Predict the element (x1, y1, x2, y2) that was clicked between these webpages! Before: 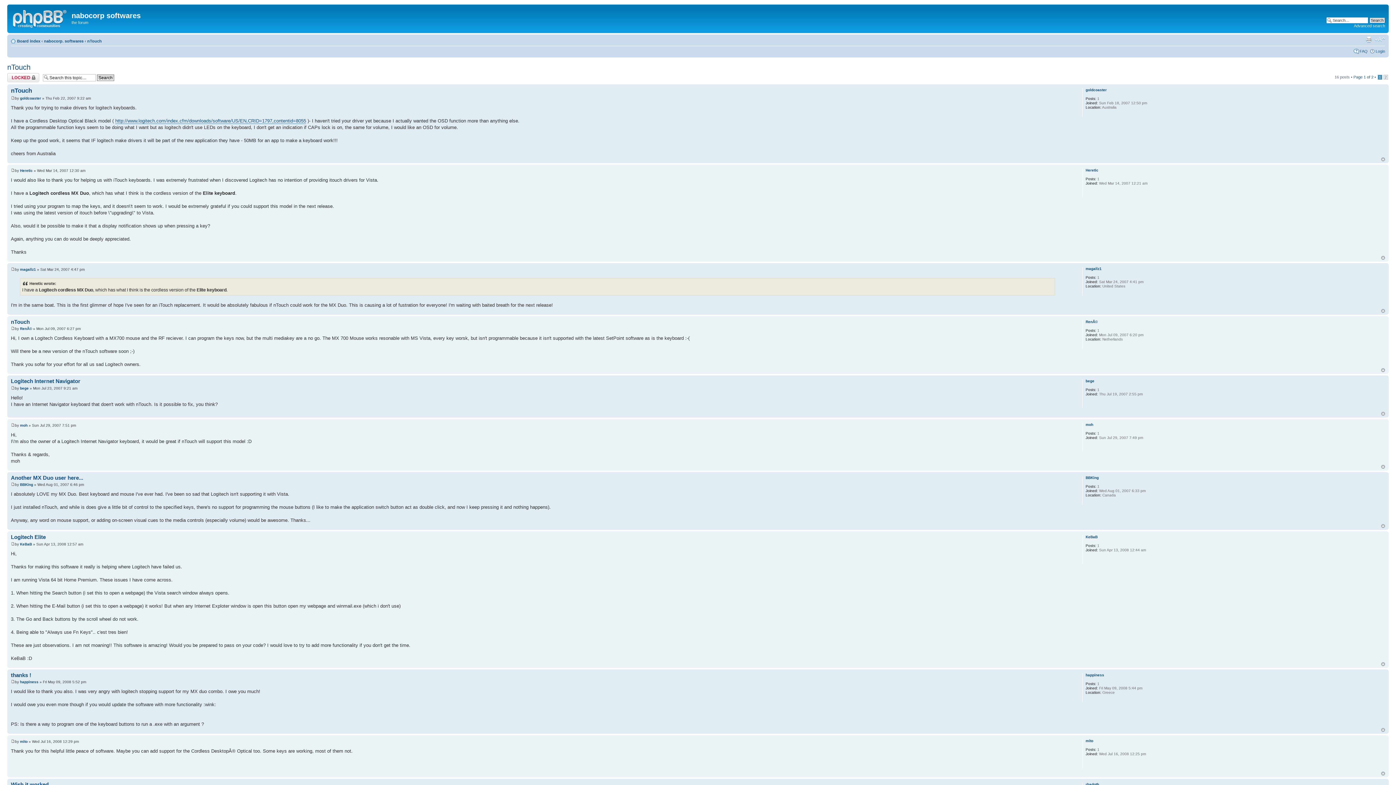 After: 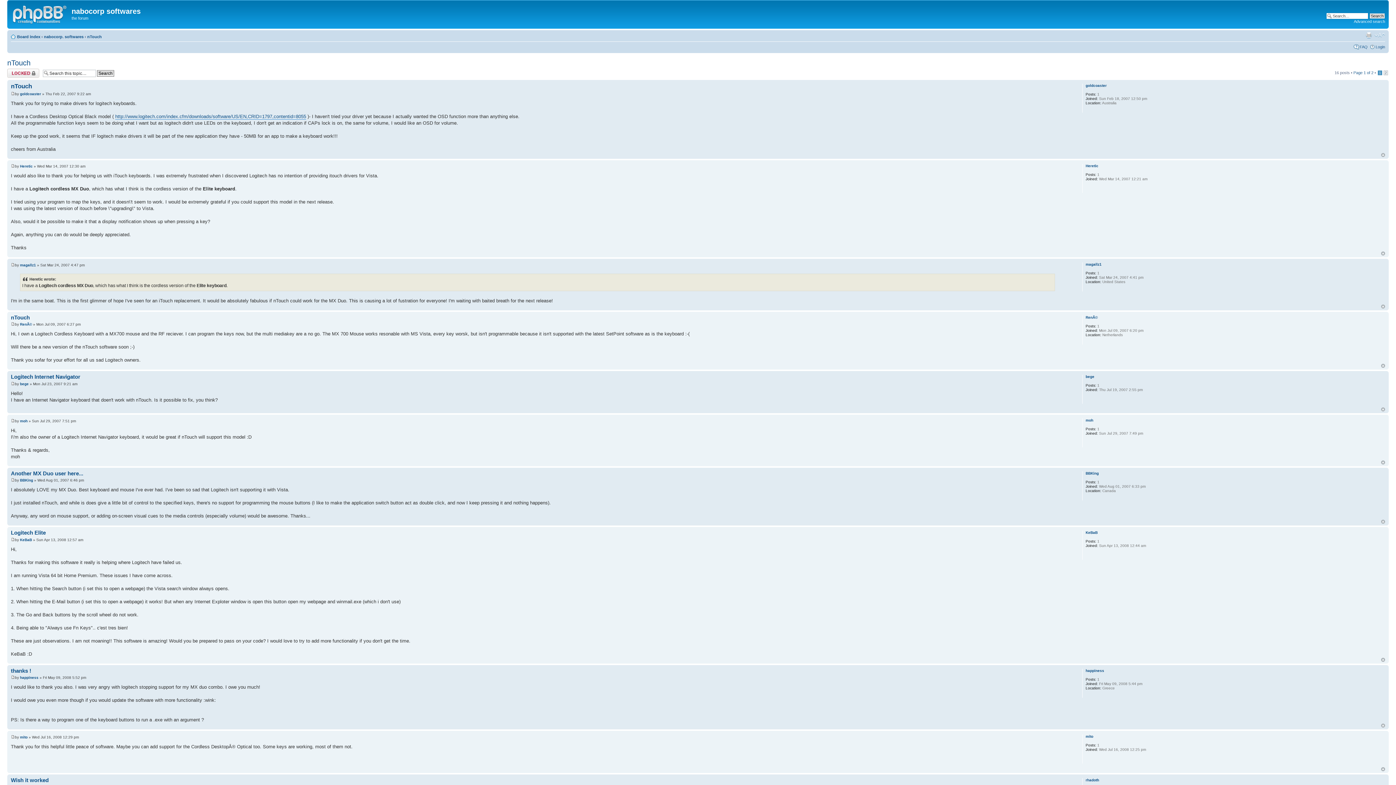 Action: label: Top bbox: (1381, 309, 1385, 313)